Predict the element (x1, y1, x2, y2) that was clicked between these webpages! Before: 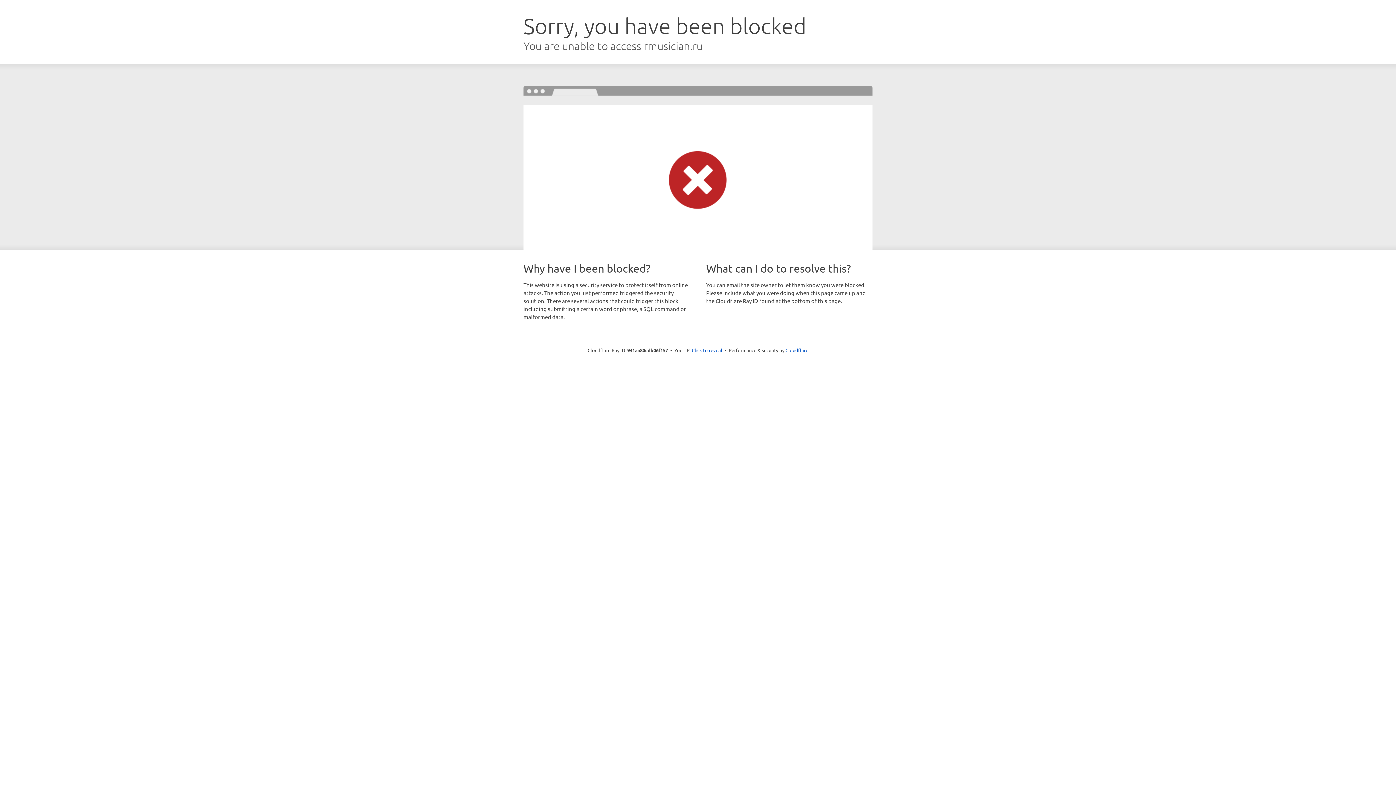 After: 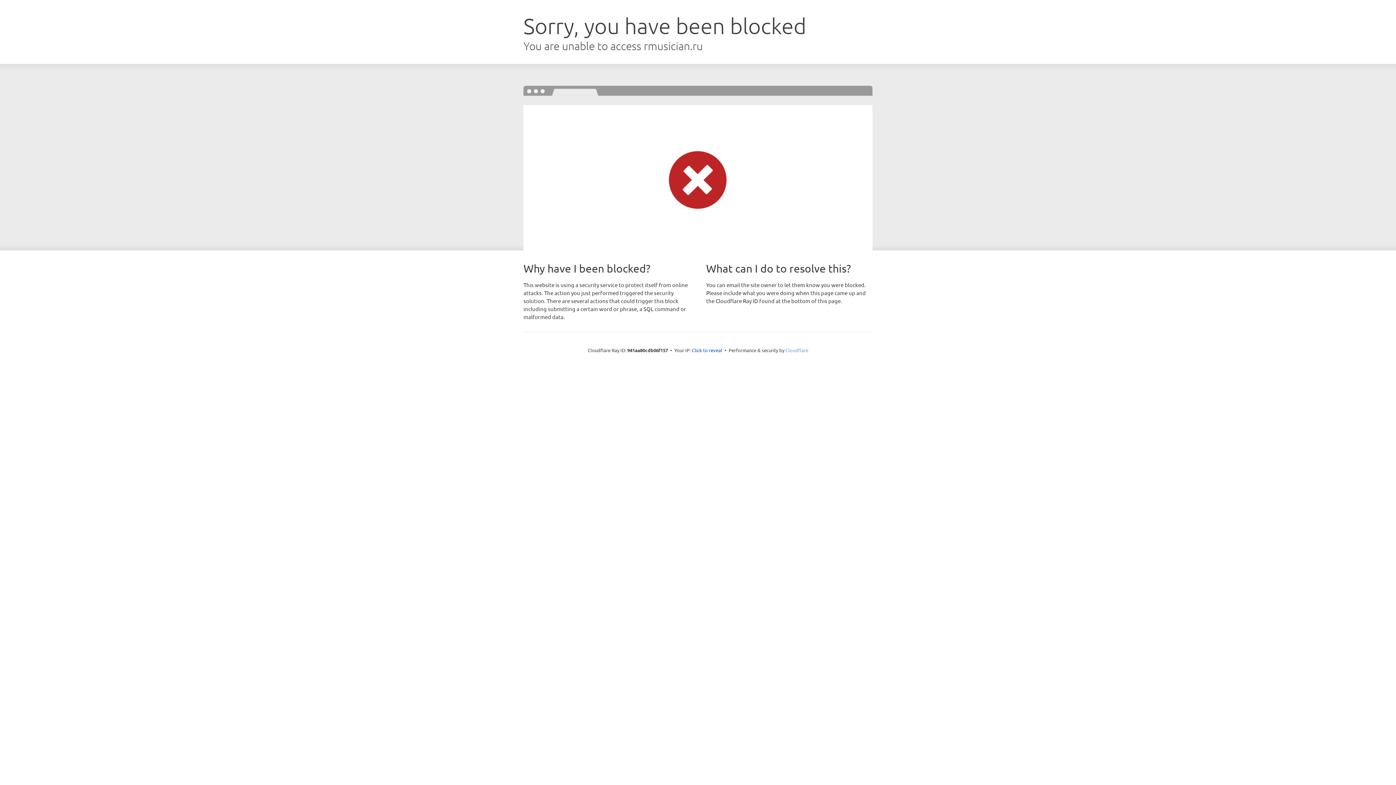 Action: label: Cloudflare bbox: (785, 347, 808, 353)